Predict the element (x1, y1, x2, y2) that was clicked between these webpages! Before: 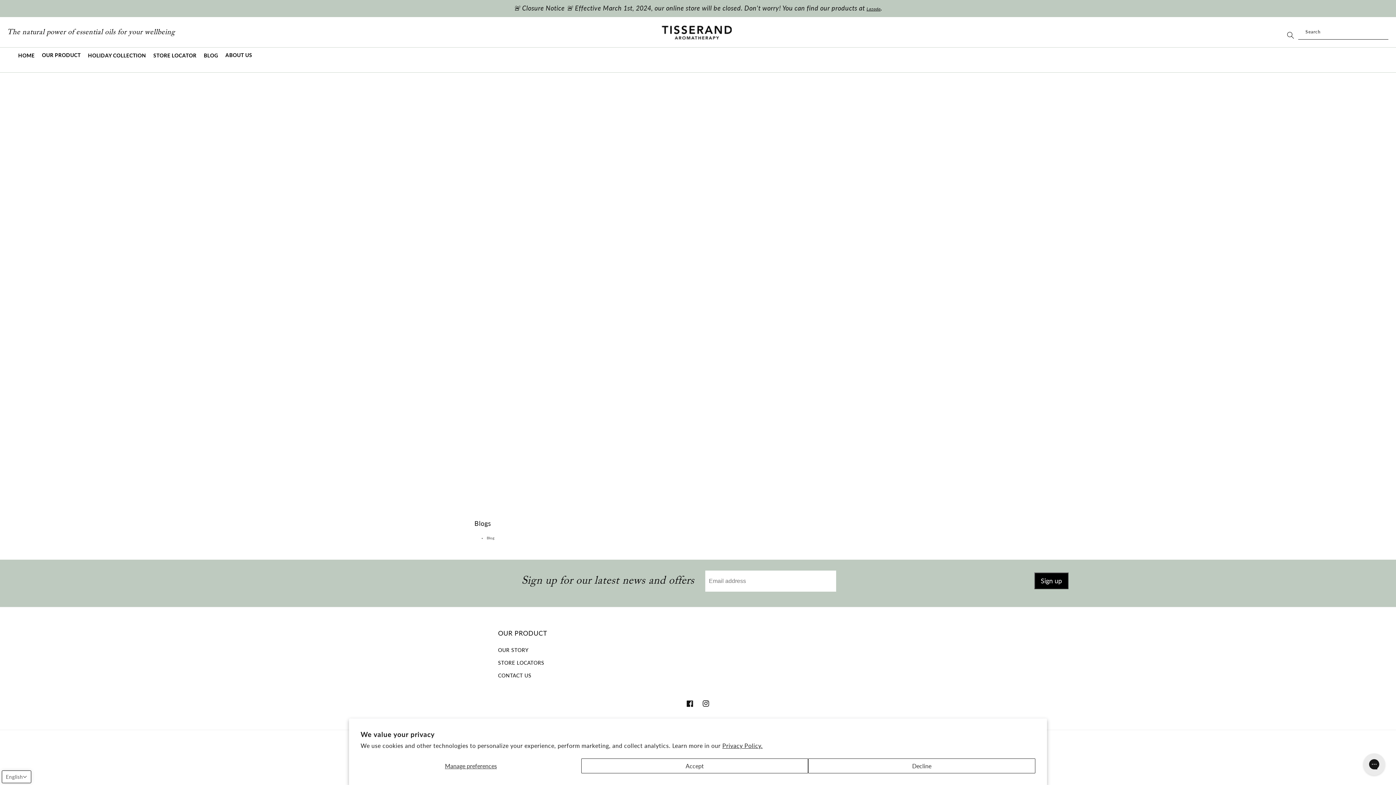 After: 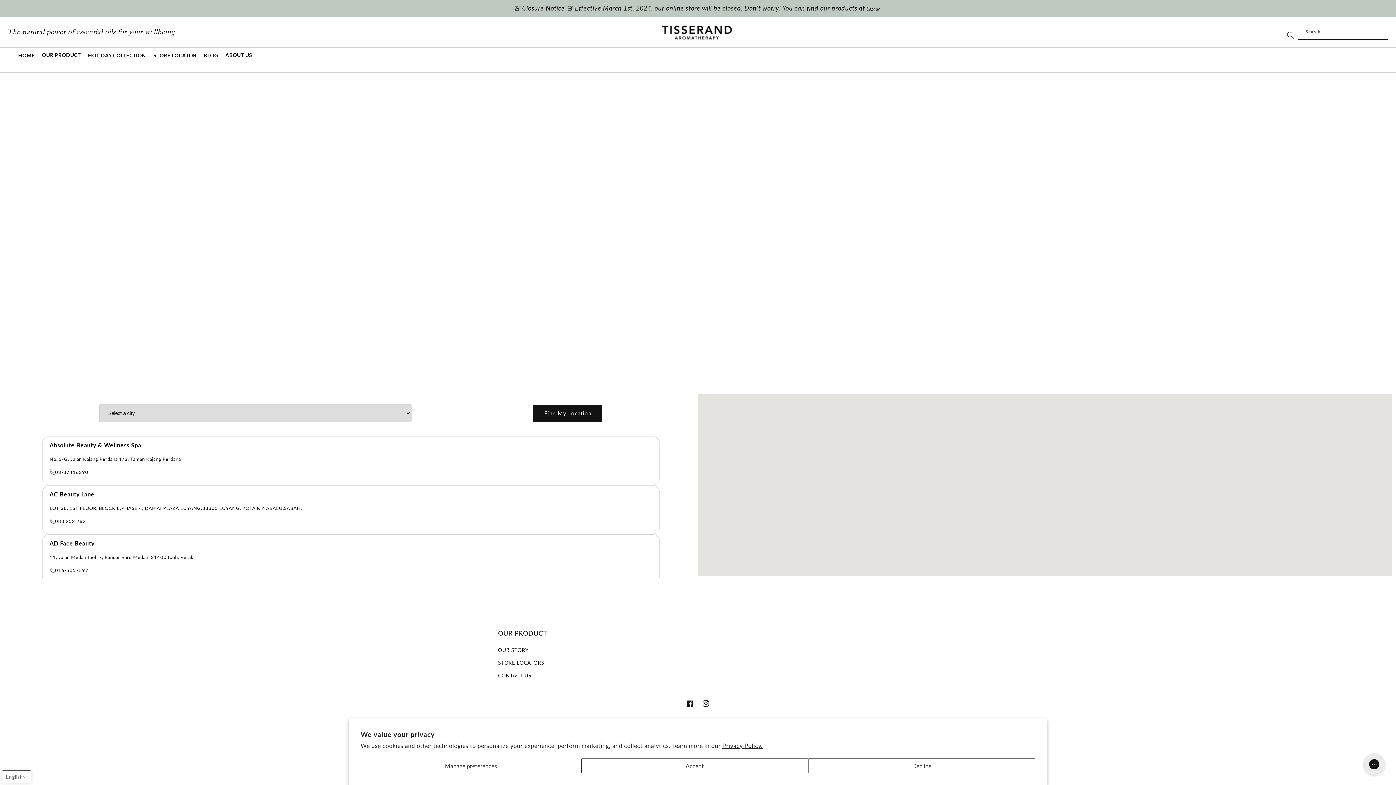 Action: bbox: (498, 656, 544, 669) label: STORE LOCATORS